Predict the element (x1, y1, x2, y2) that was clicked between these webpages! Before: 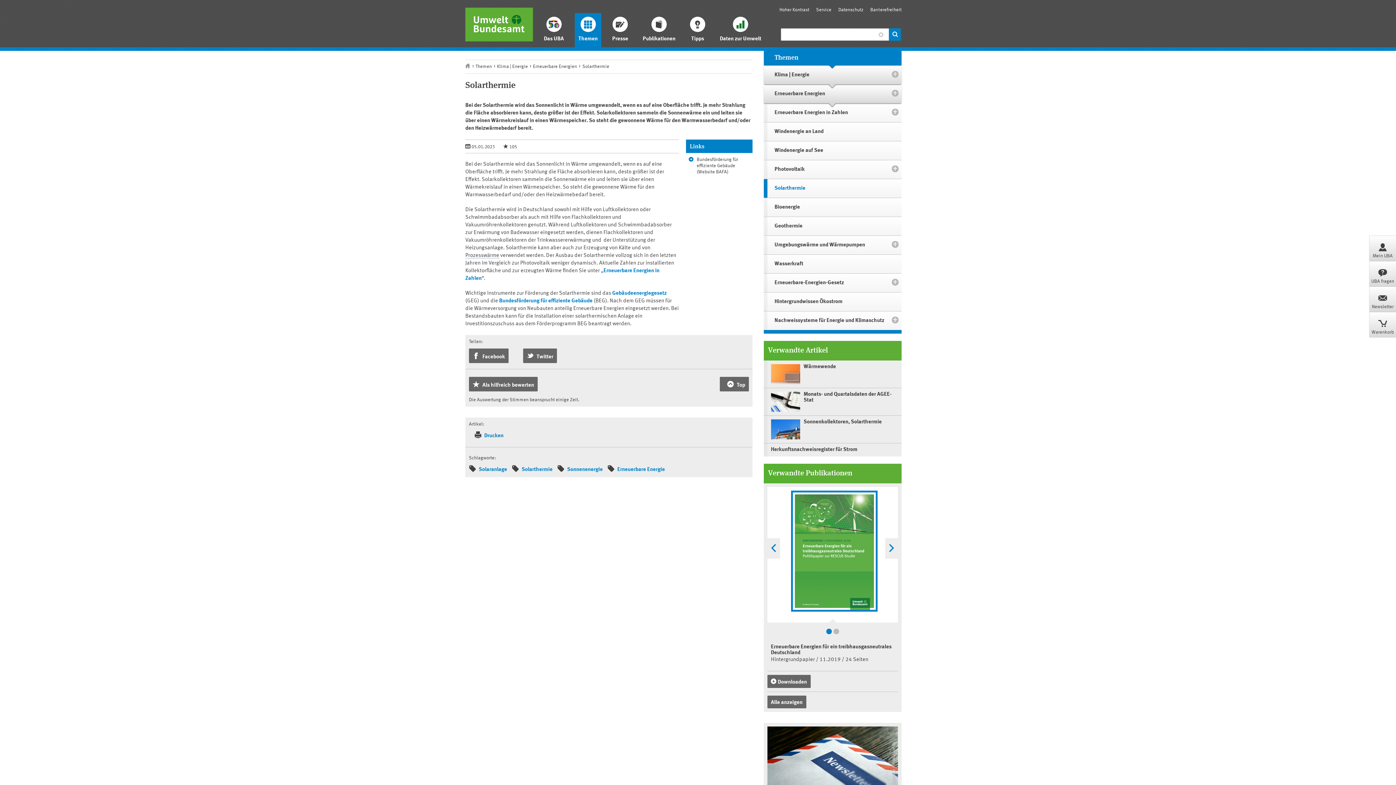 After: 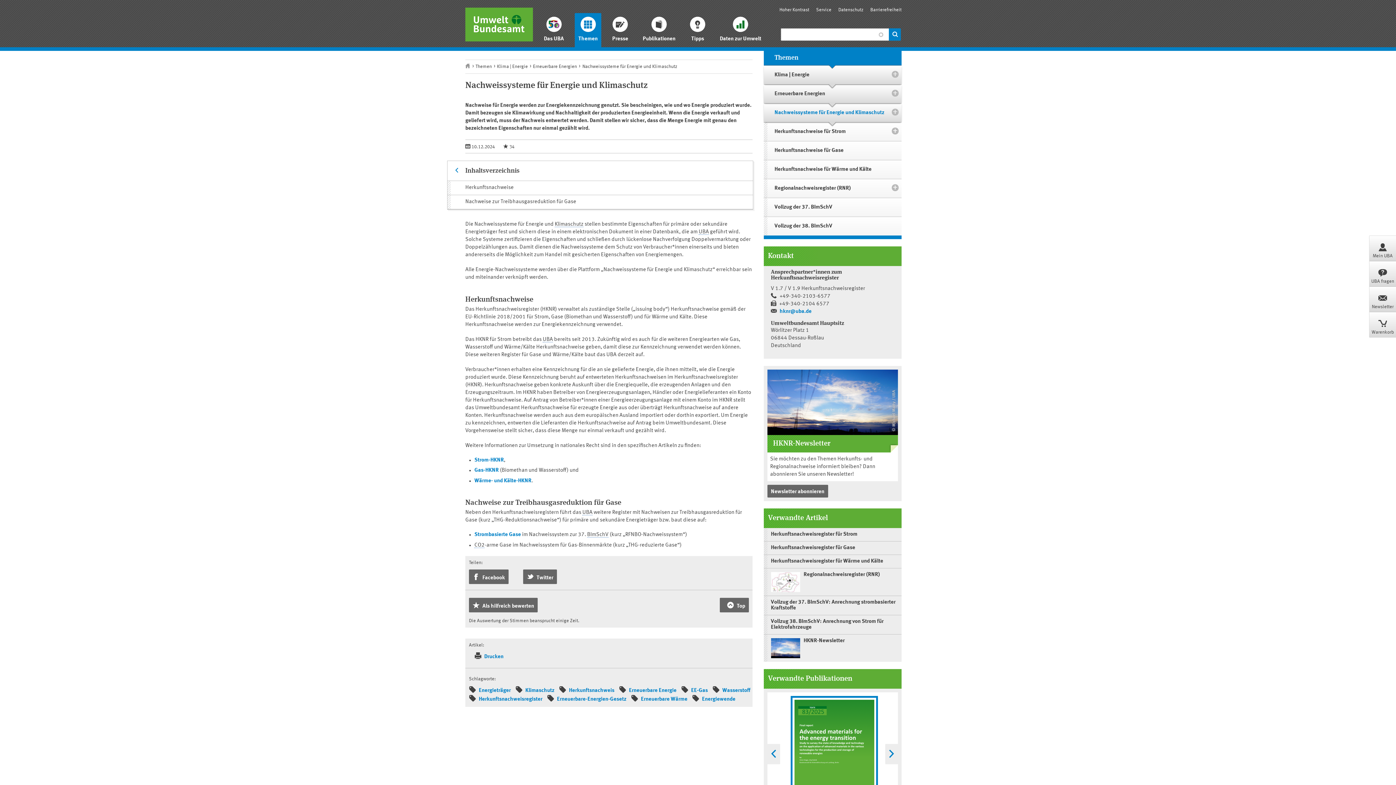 Action: bbox: (763, 311, 901, 330) label: Nachweissysteme für Energie und Klimaschutz